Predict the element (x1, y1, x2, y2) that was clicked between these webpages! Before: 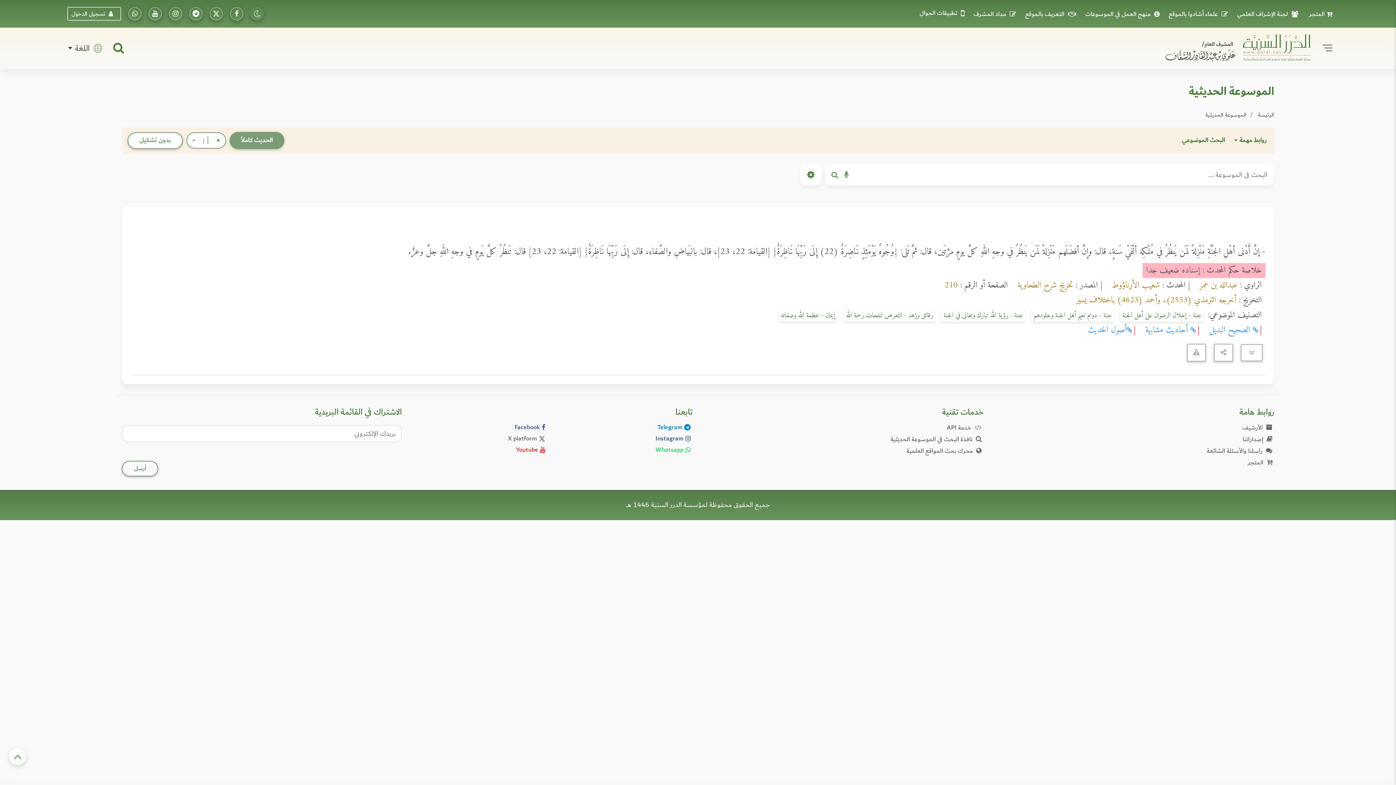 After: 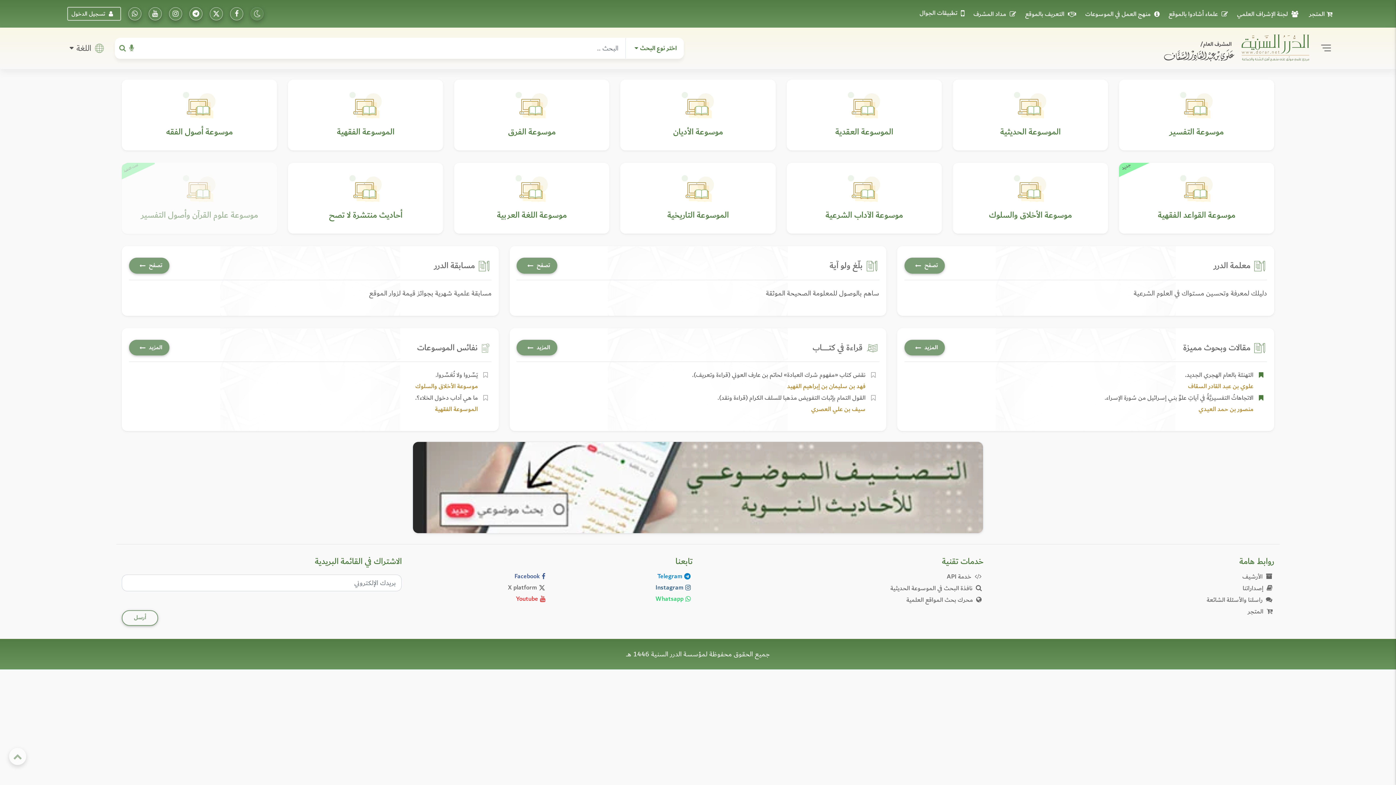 Action: bbox: (1165, 34, 1311, 62)